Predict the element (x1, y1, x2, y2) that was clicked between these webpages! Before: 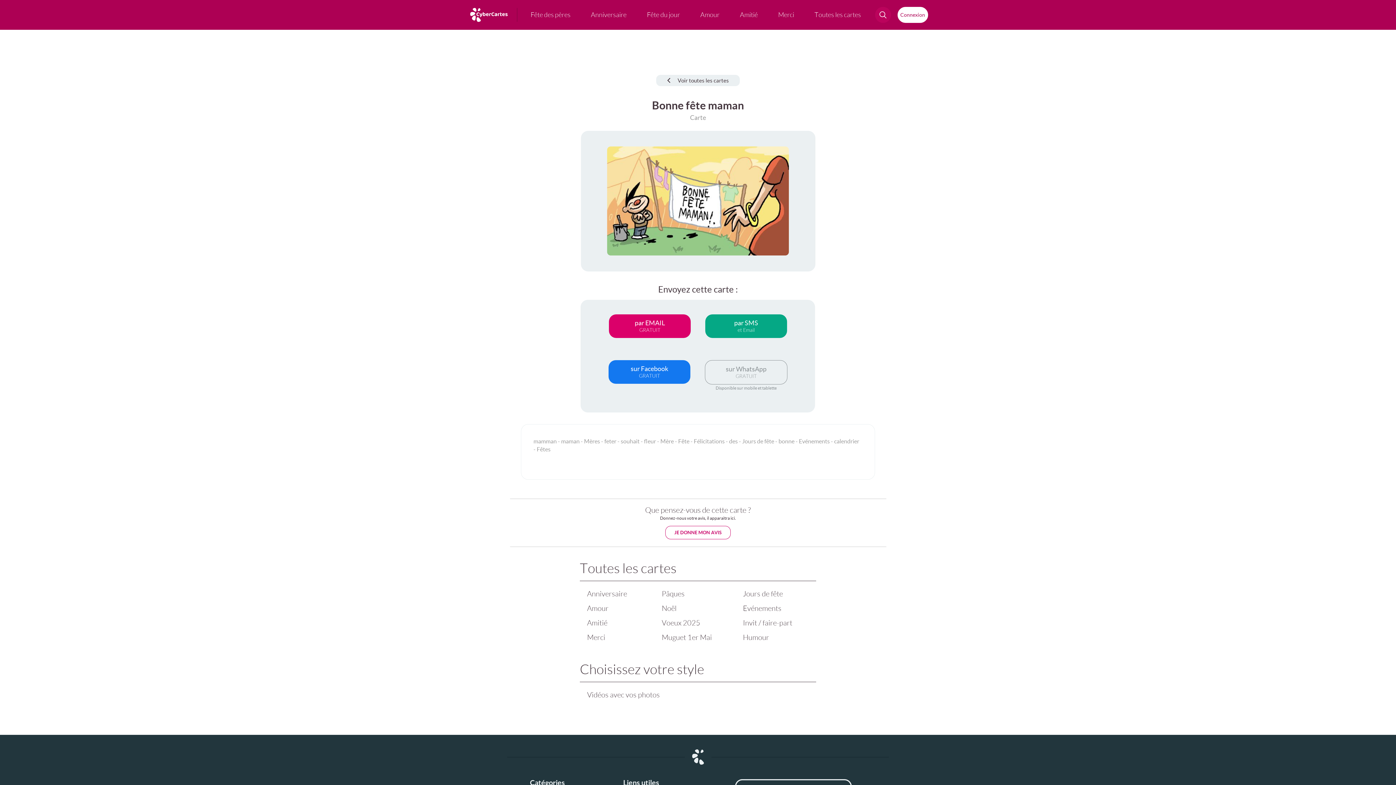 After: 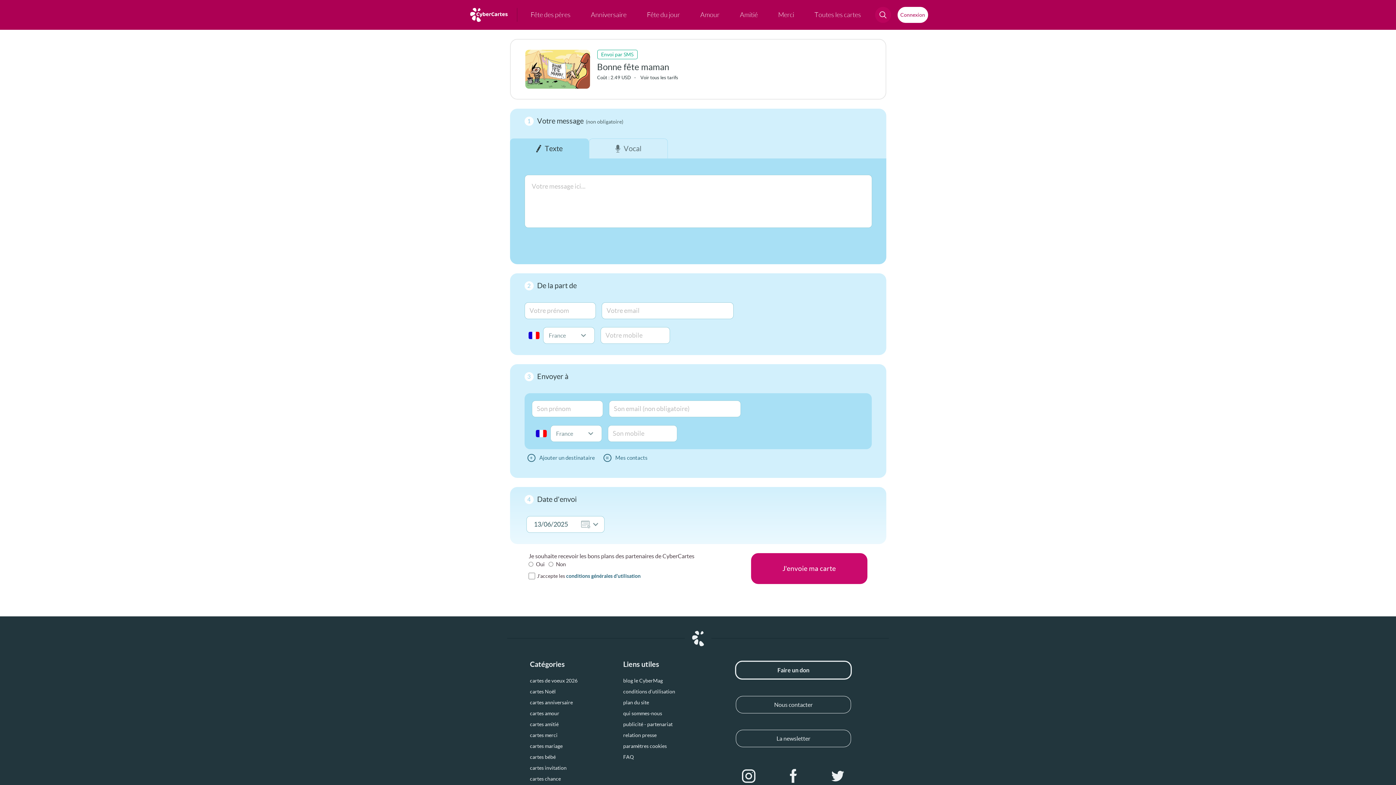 Action: label: par SMS
et Email bbox: (705, 314, 787, 338)